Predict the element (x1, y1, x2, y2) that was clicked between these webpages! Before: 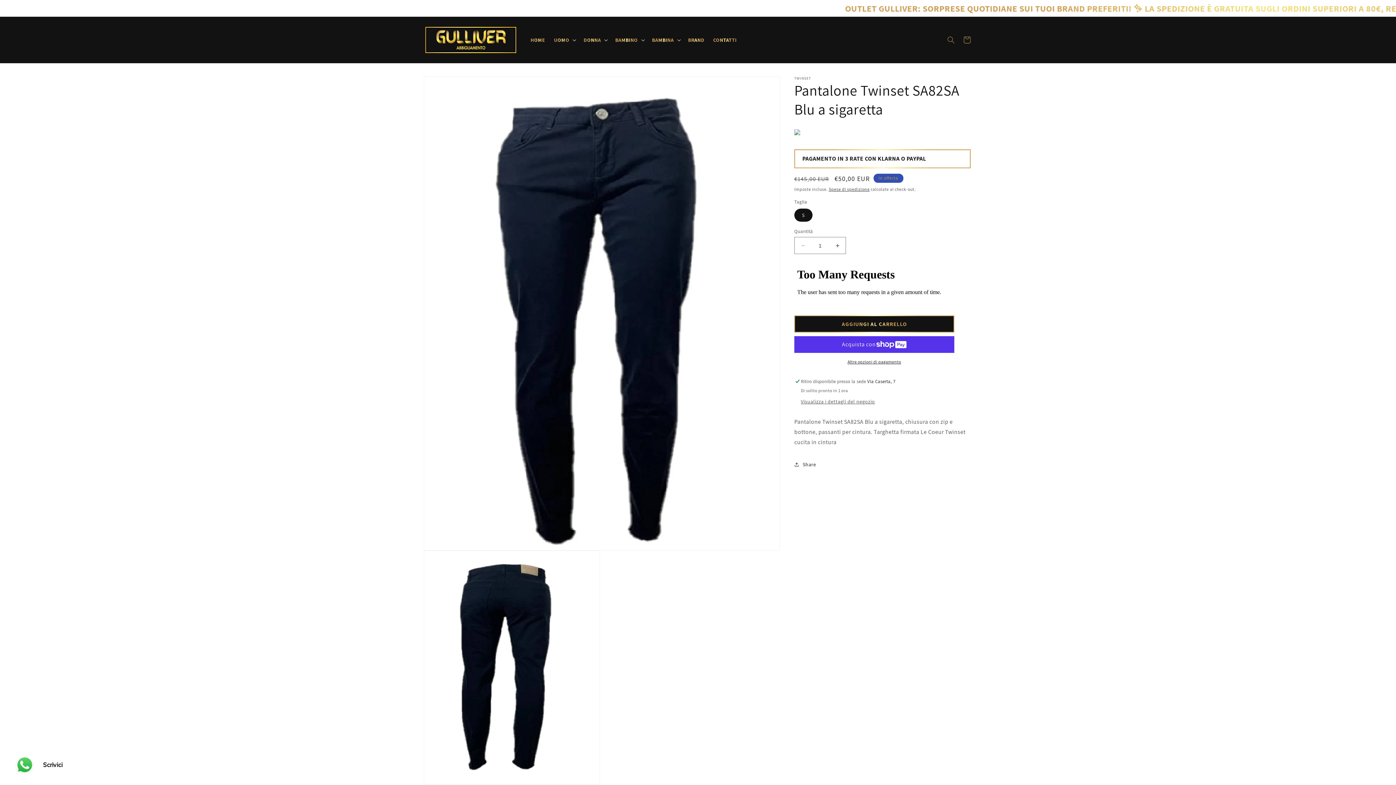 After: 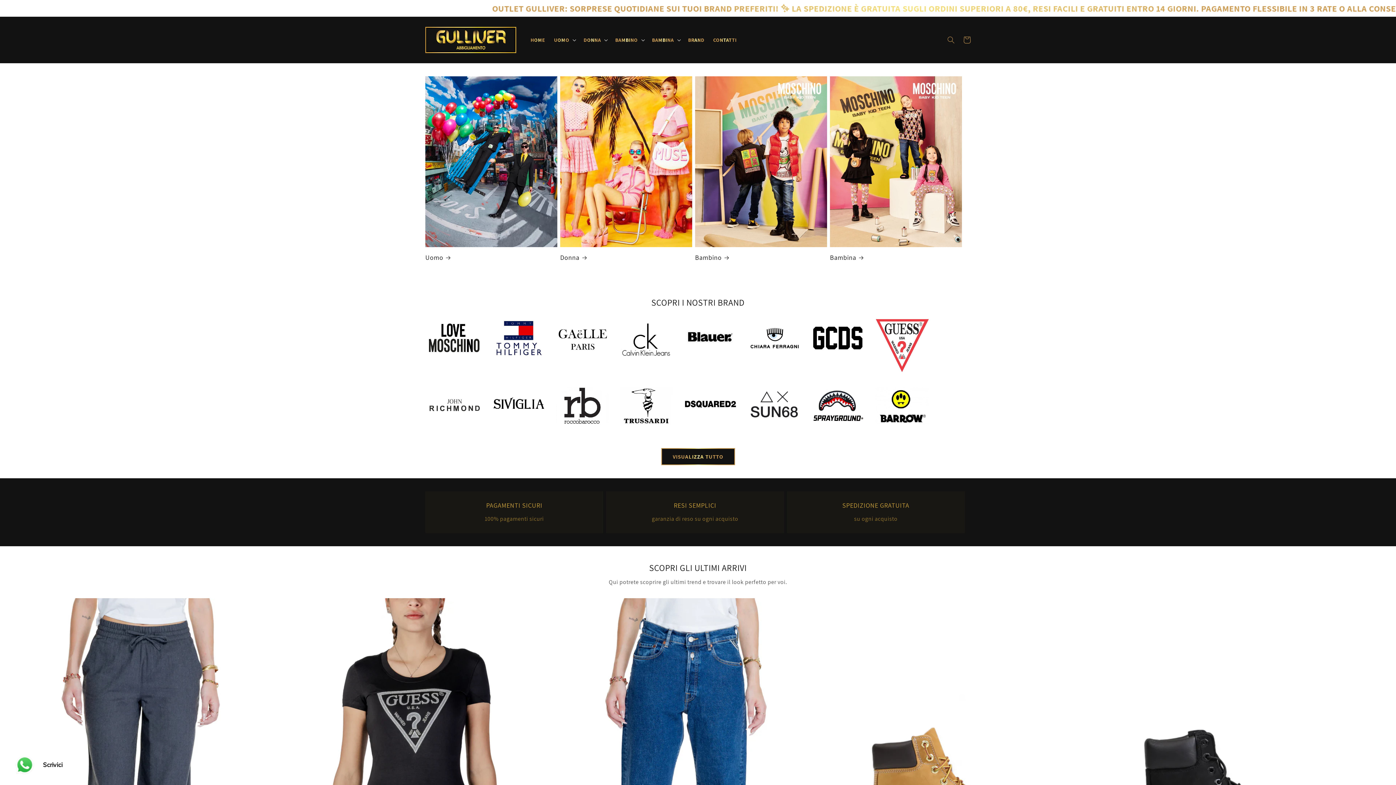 Action: bbox: (526, 32, 549, 47) label: HOME